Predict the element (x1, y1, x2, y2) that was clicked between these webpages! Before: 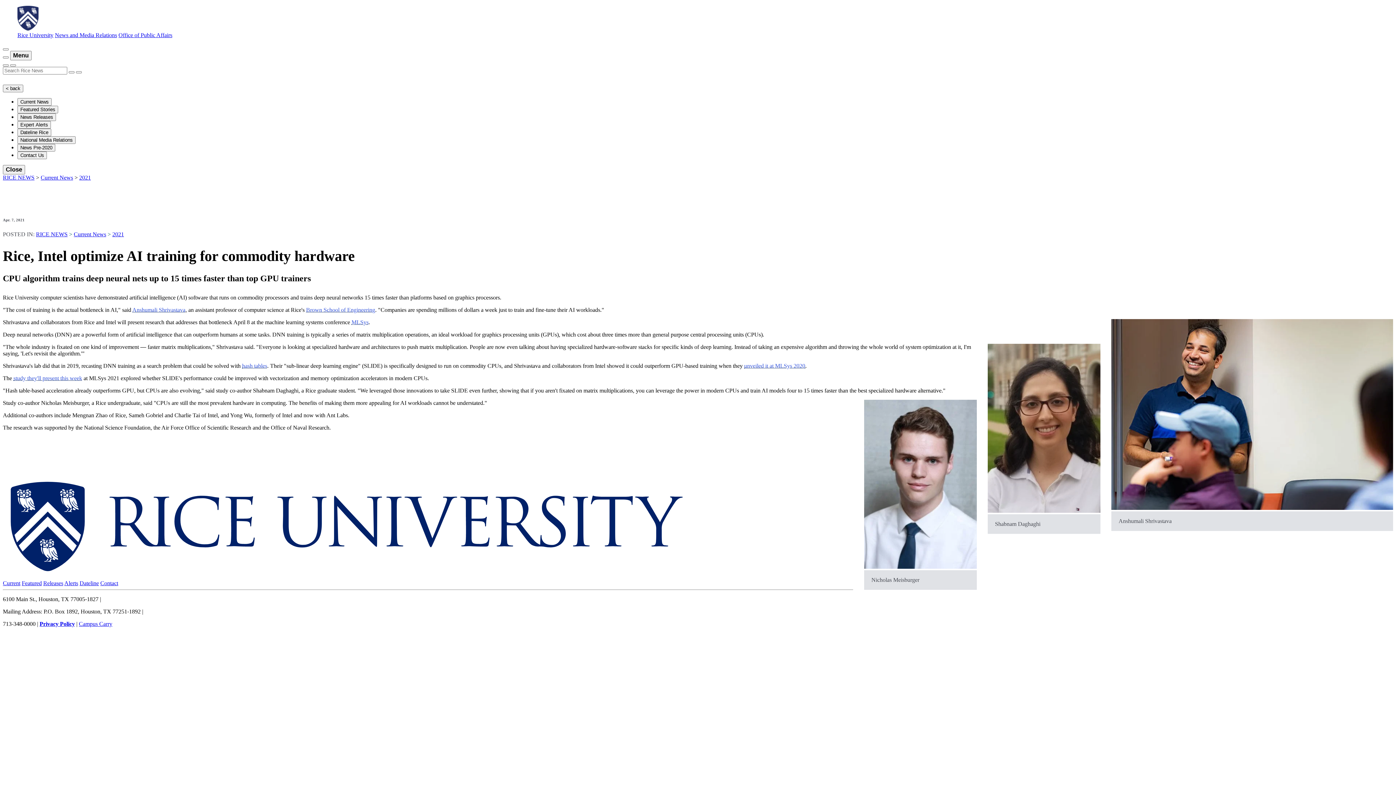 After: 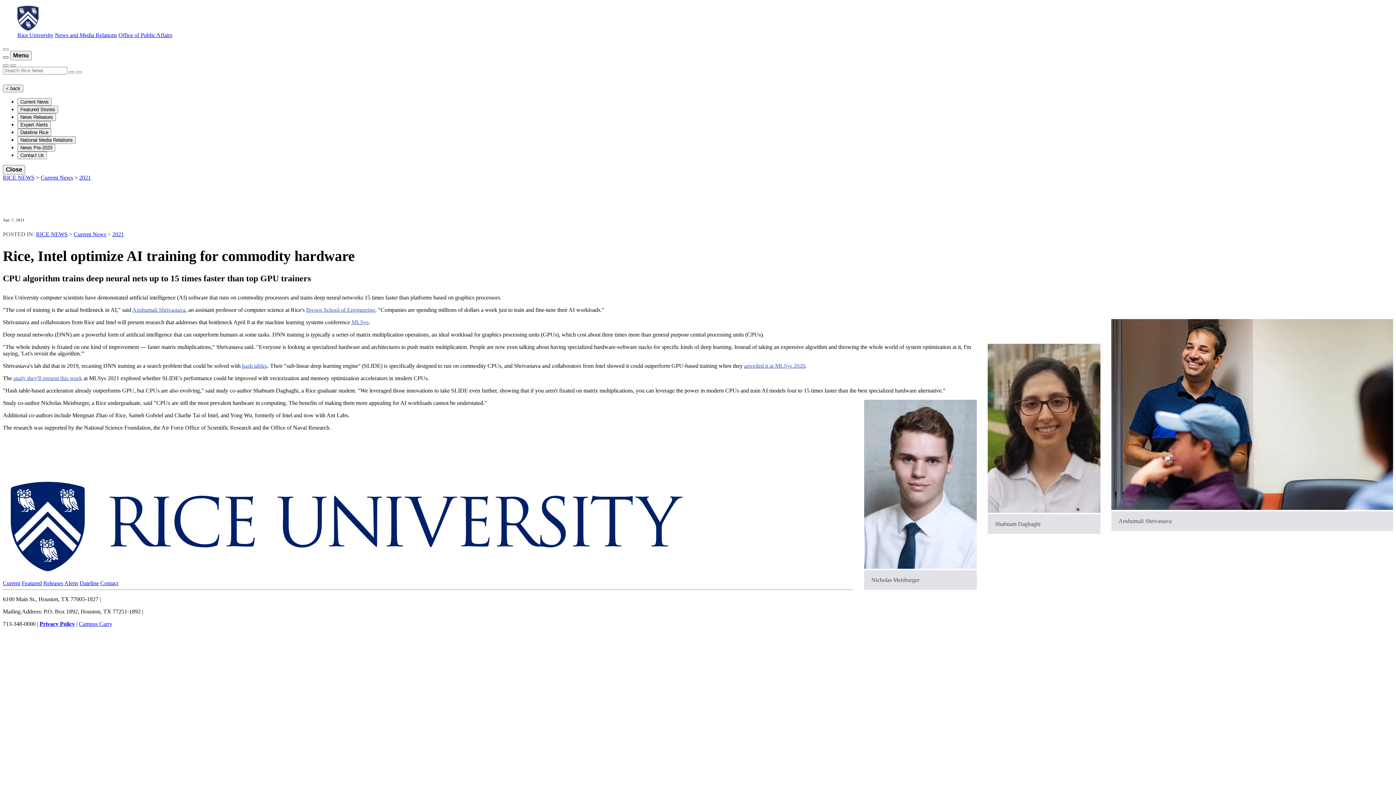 Action: bbox: (2, 56, 8, 58)